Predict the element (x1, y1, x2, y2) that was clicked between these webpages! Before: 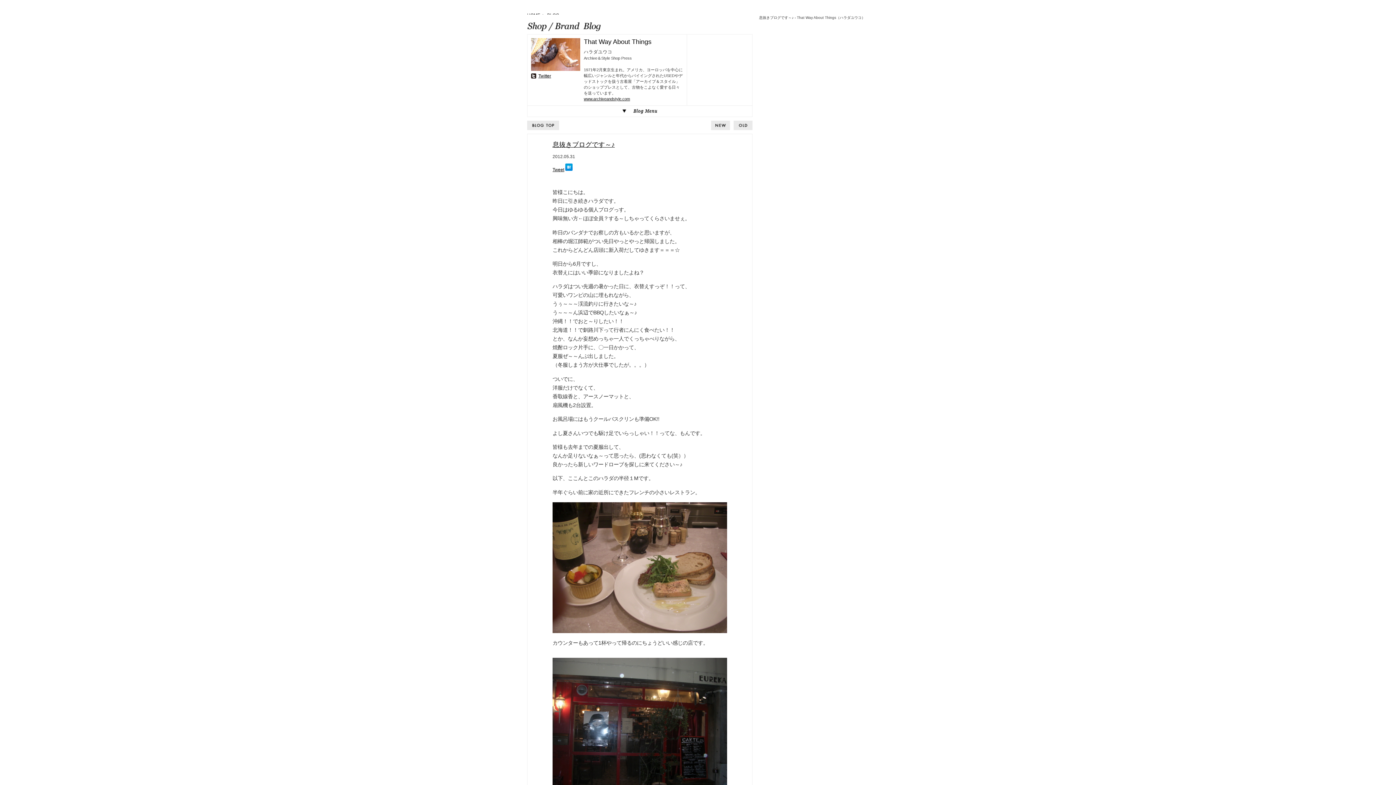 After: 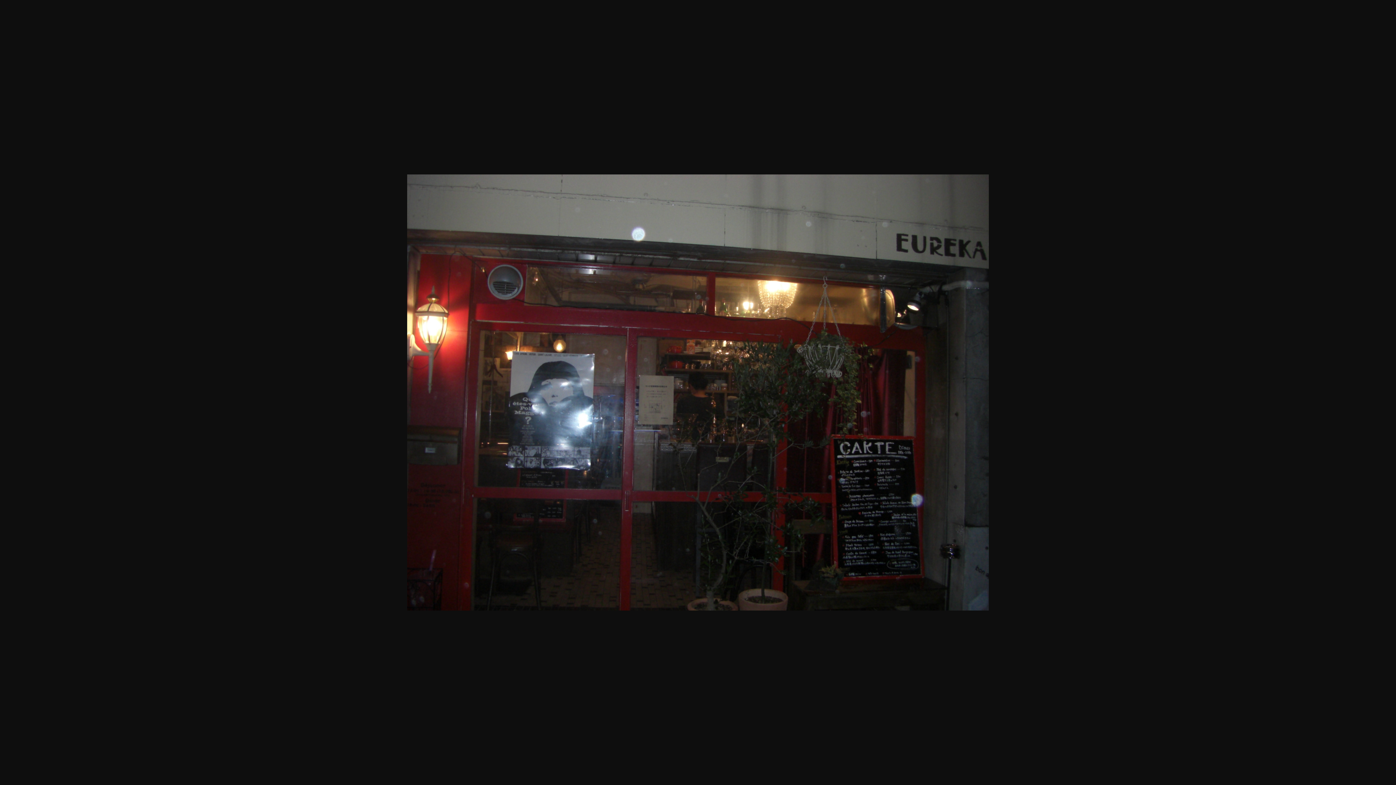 Action: bbox: (552, 654, 727, 660)